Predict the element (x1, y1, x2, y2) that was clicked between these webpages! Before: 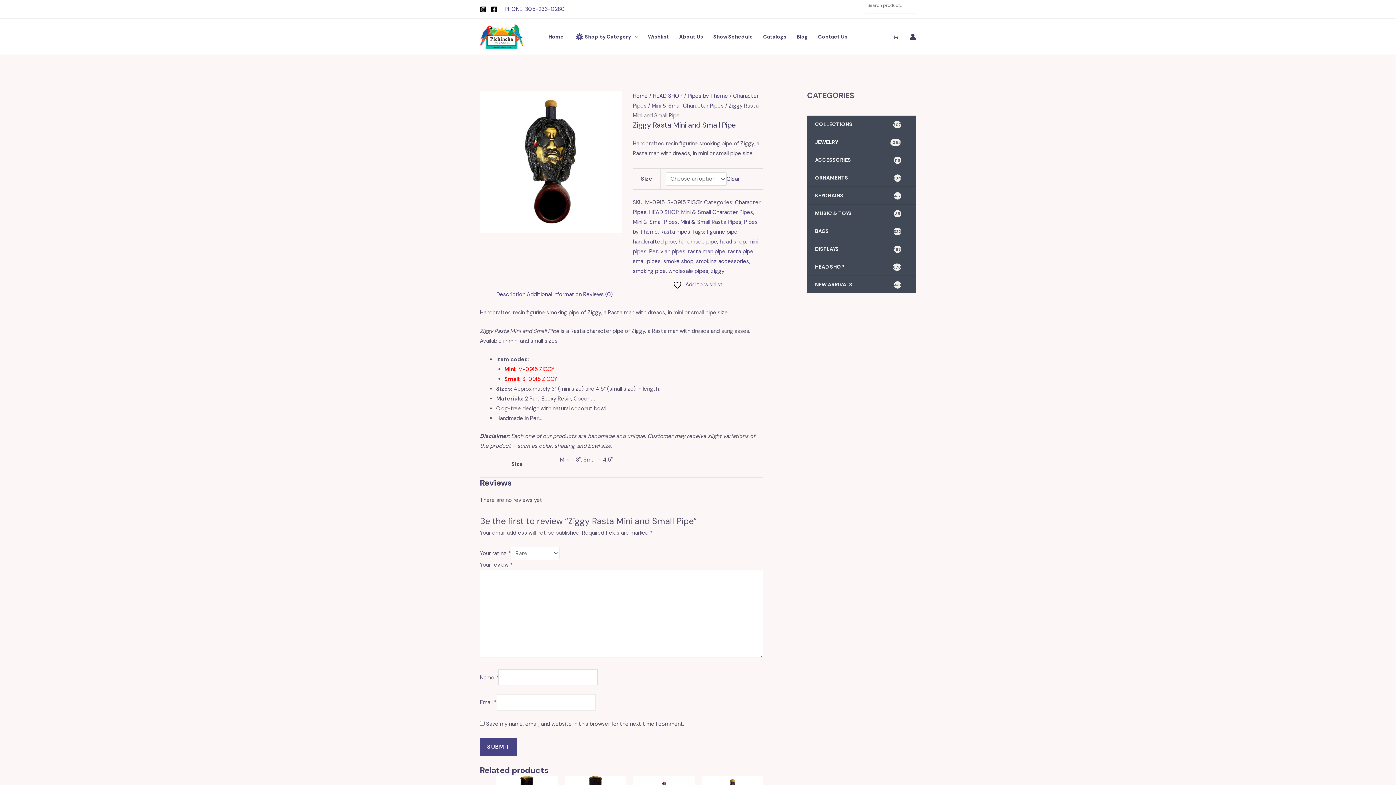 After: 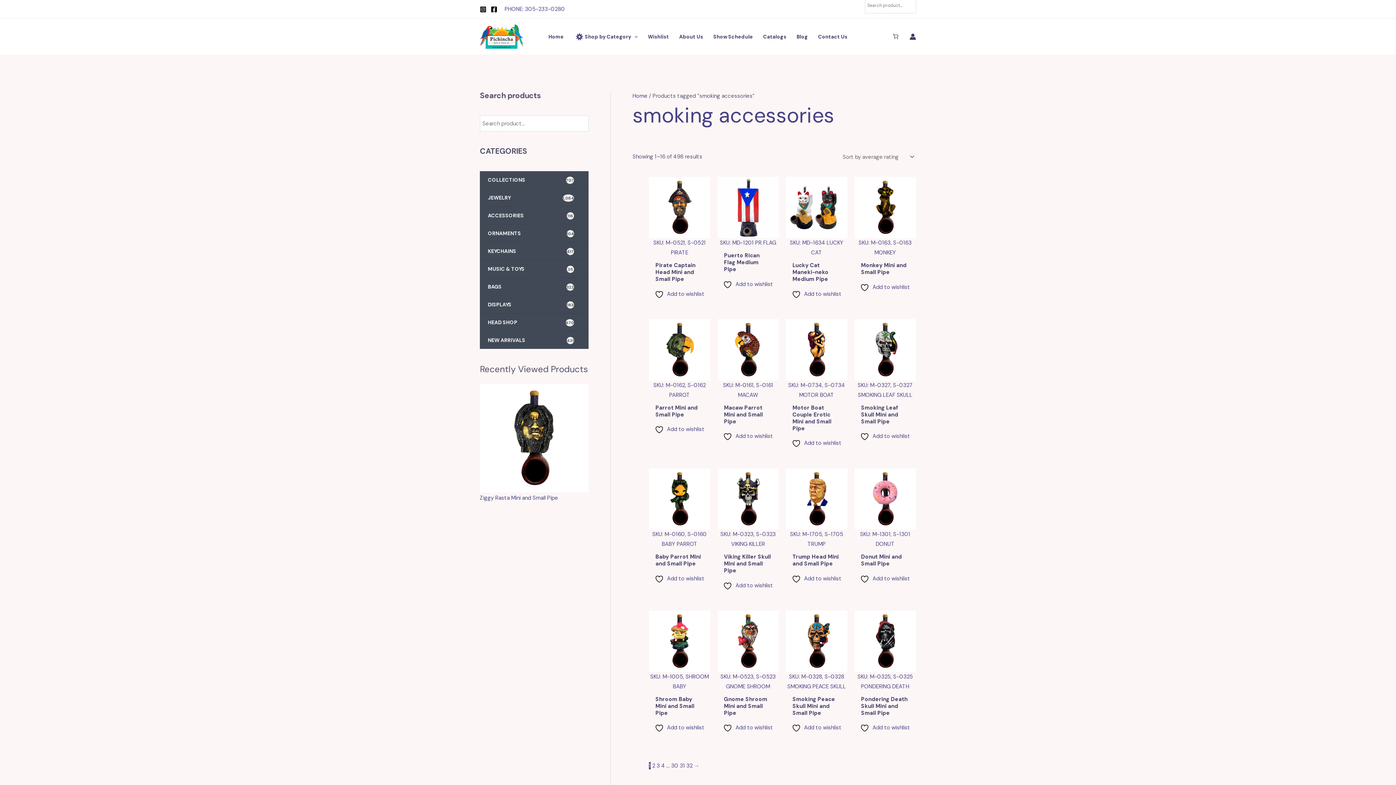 Action: label: smoking accessories bbox: (696, 257, 749, 265)